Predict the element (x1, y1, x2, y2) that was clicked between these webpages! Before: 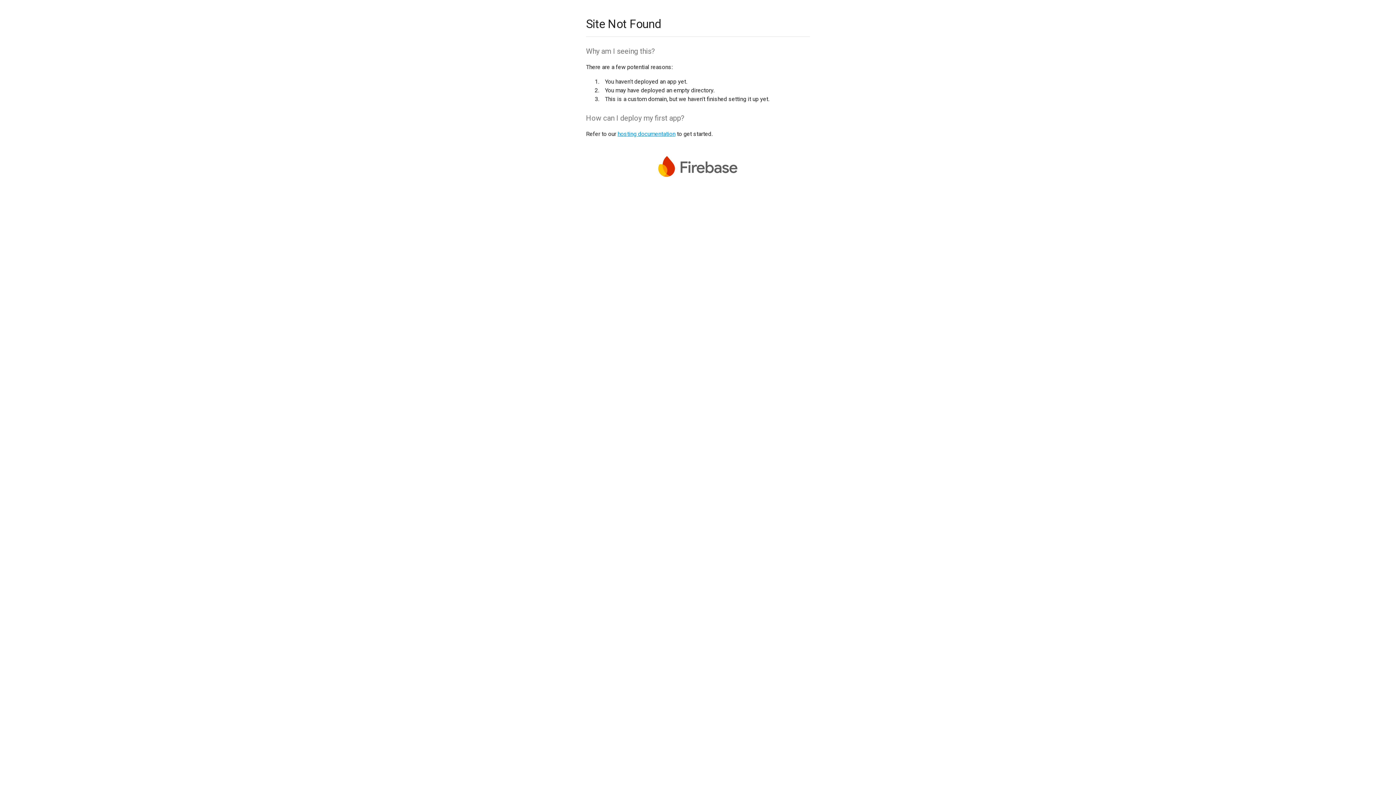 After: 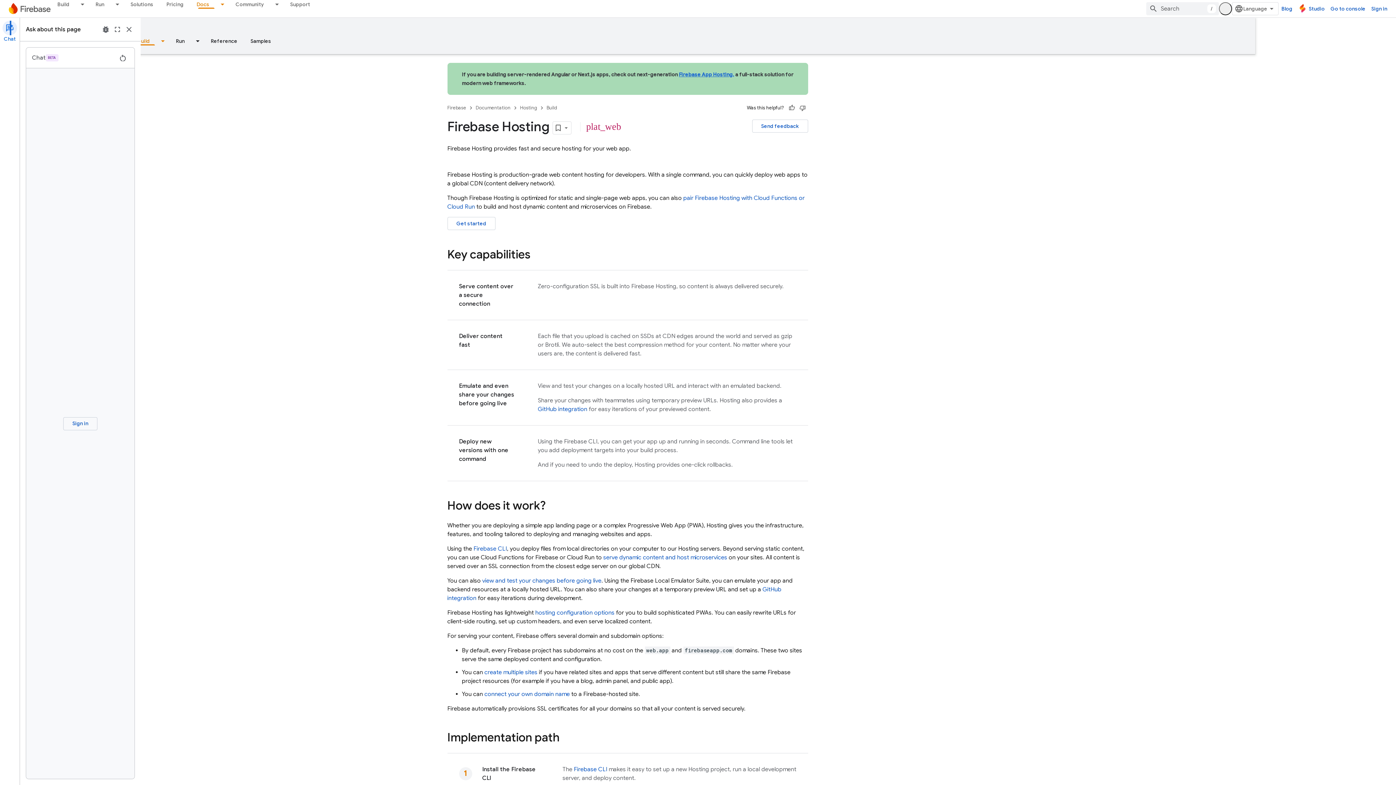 Action: label: hosting documentation bbox: (617, 130, 675, 137)